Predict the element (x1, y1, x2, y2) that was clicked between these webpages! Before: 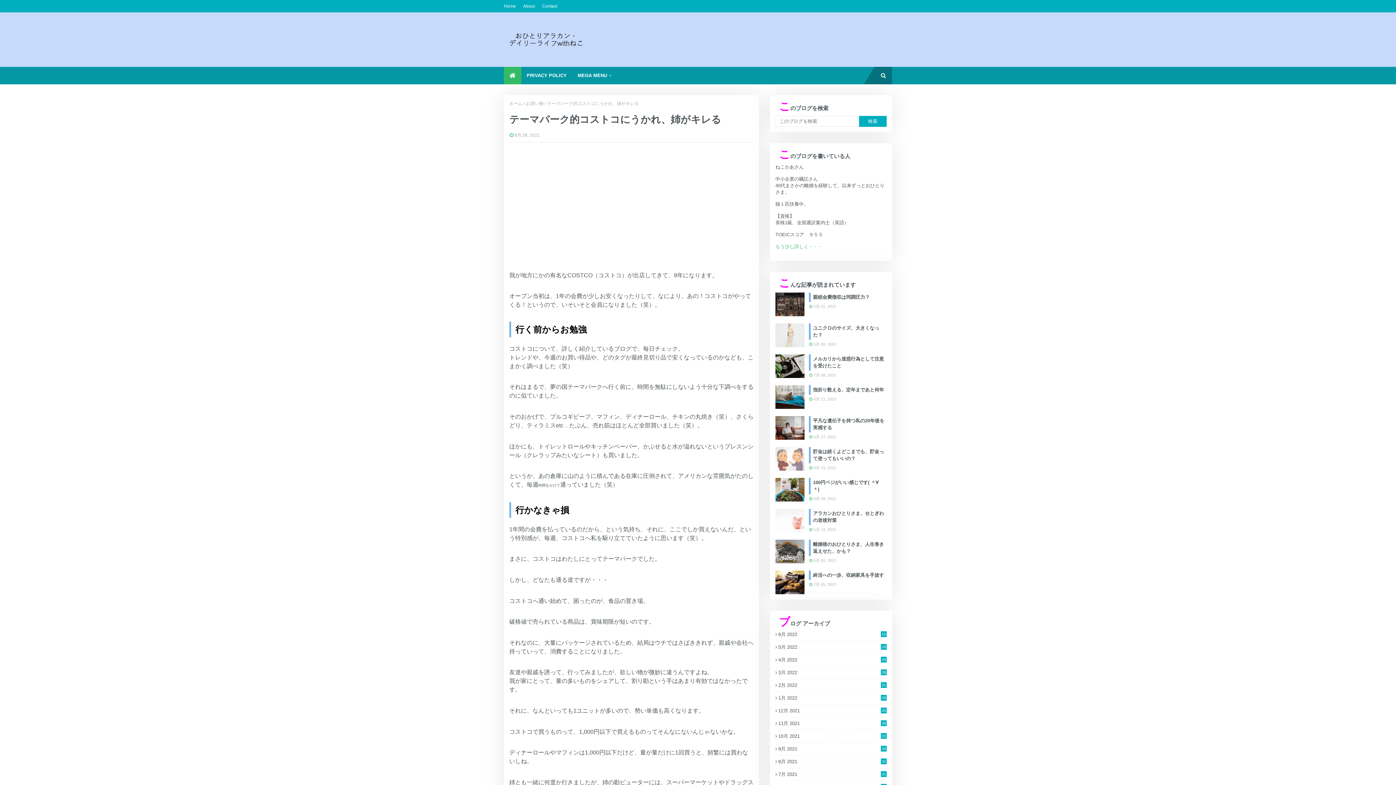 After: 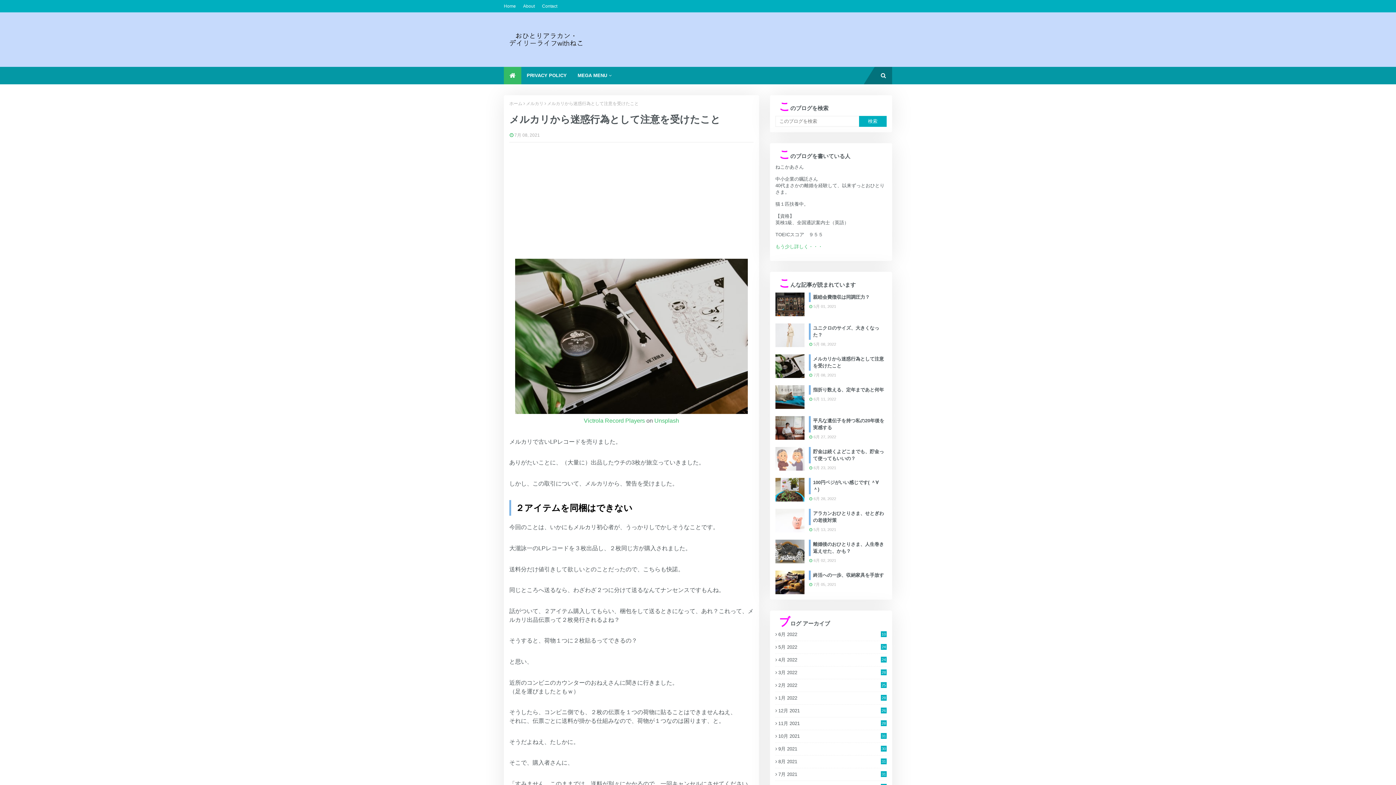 Action: bbox: (813, 355, 884, 369) label: メルカリから迷惑行為として注意を受けたこと